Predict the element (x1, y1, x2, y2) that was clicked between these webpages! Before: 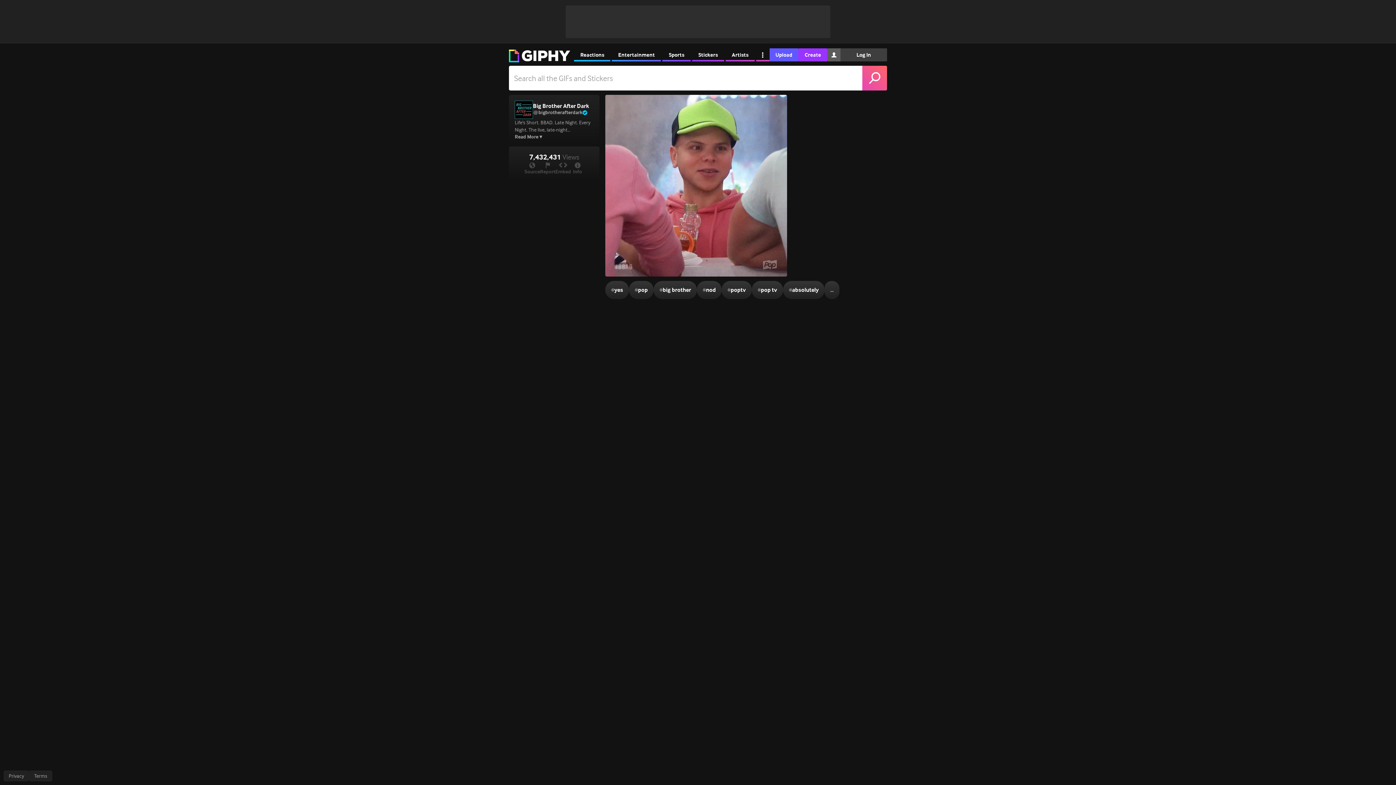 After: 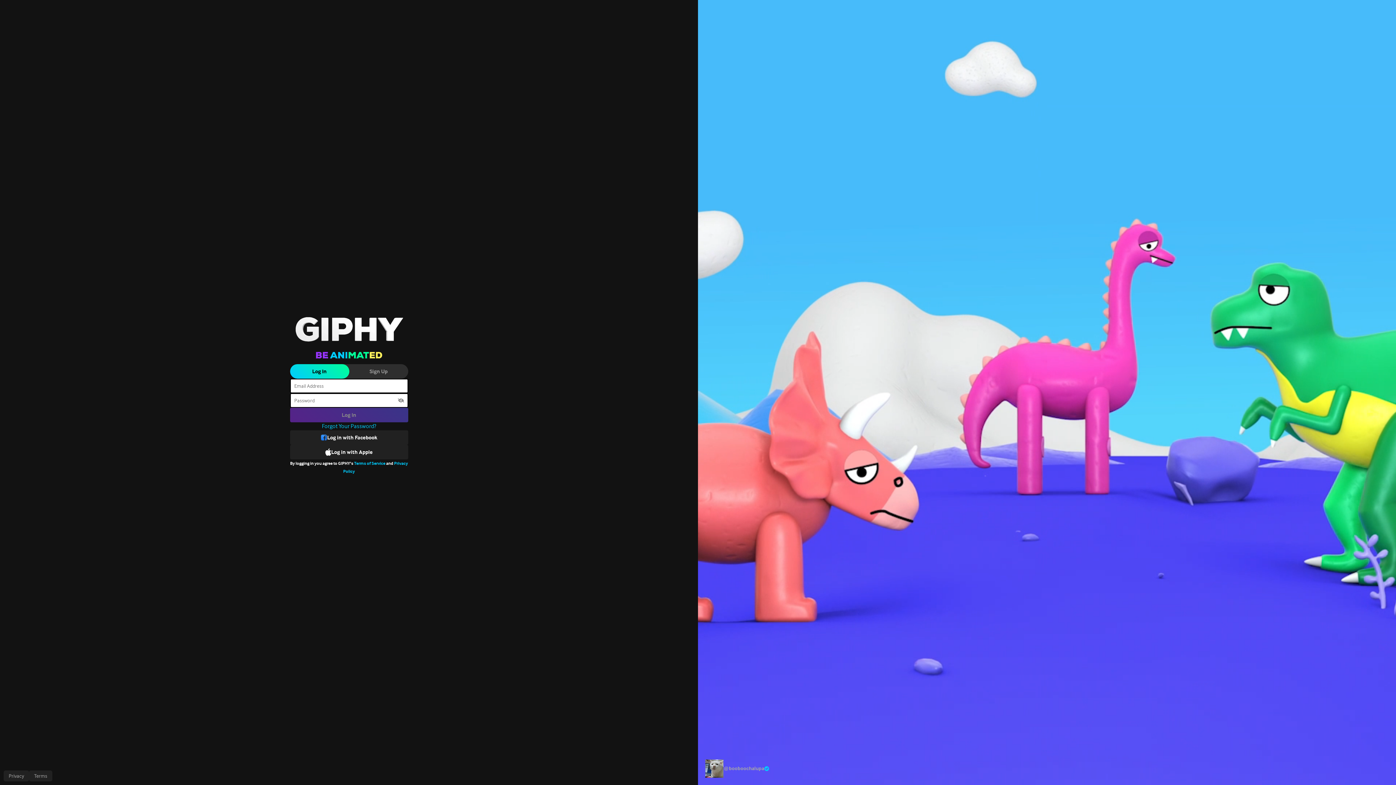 Action: label: Log In bbox: (840, 48, 887, 61)